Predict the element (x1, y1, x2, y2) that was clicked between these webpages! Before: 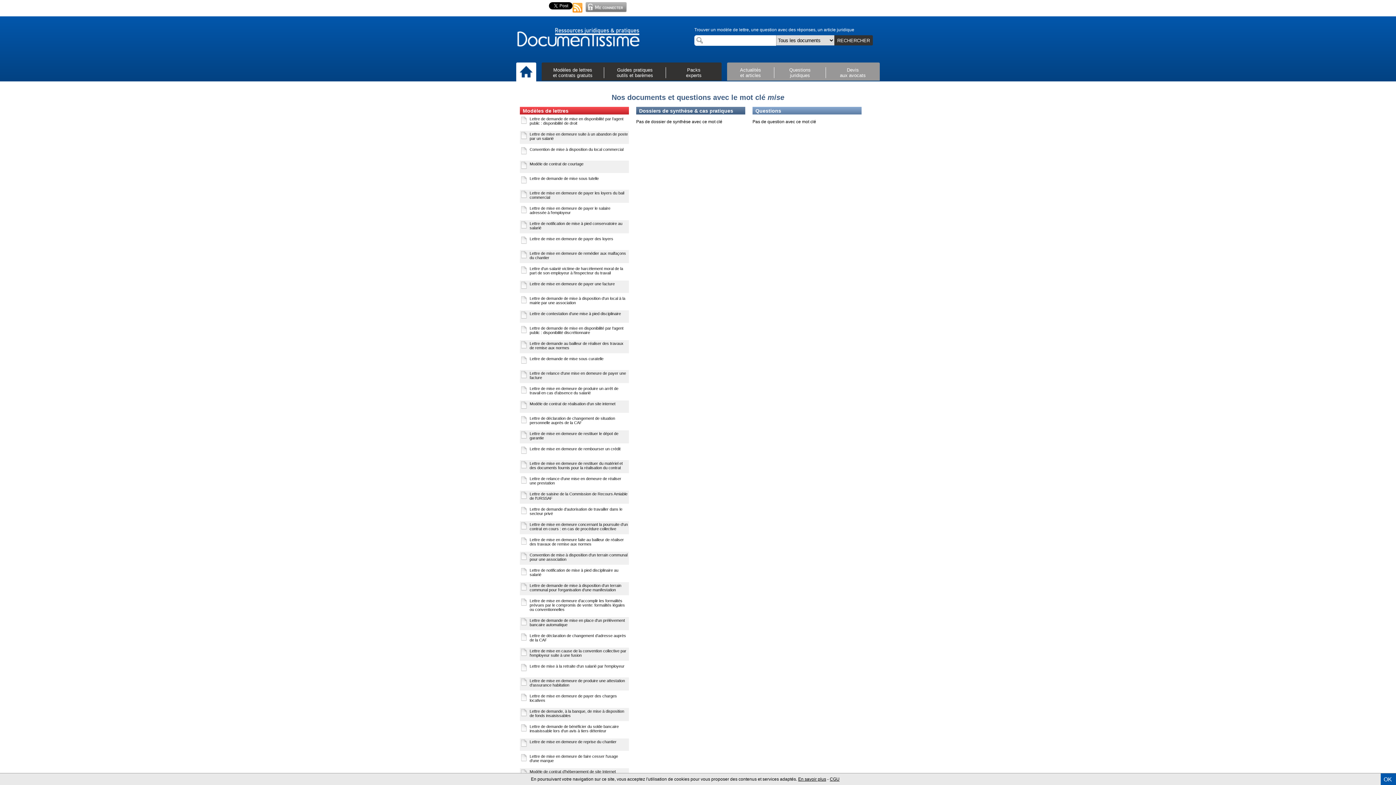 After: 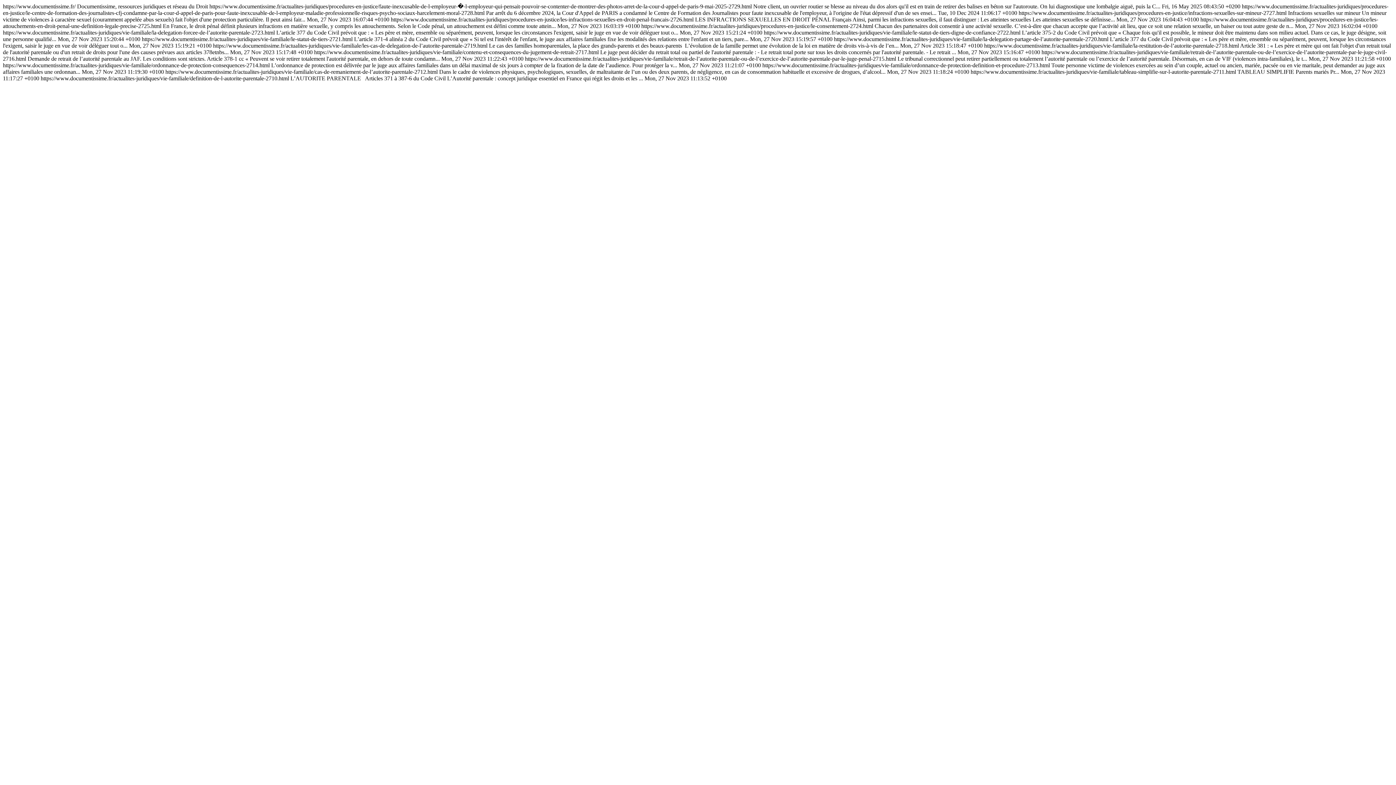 Action: bbox: (572, 2, 582, 24)